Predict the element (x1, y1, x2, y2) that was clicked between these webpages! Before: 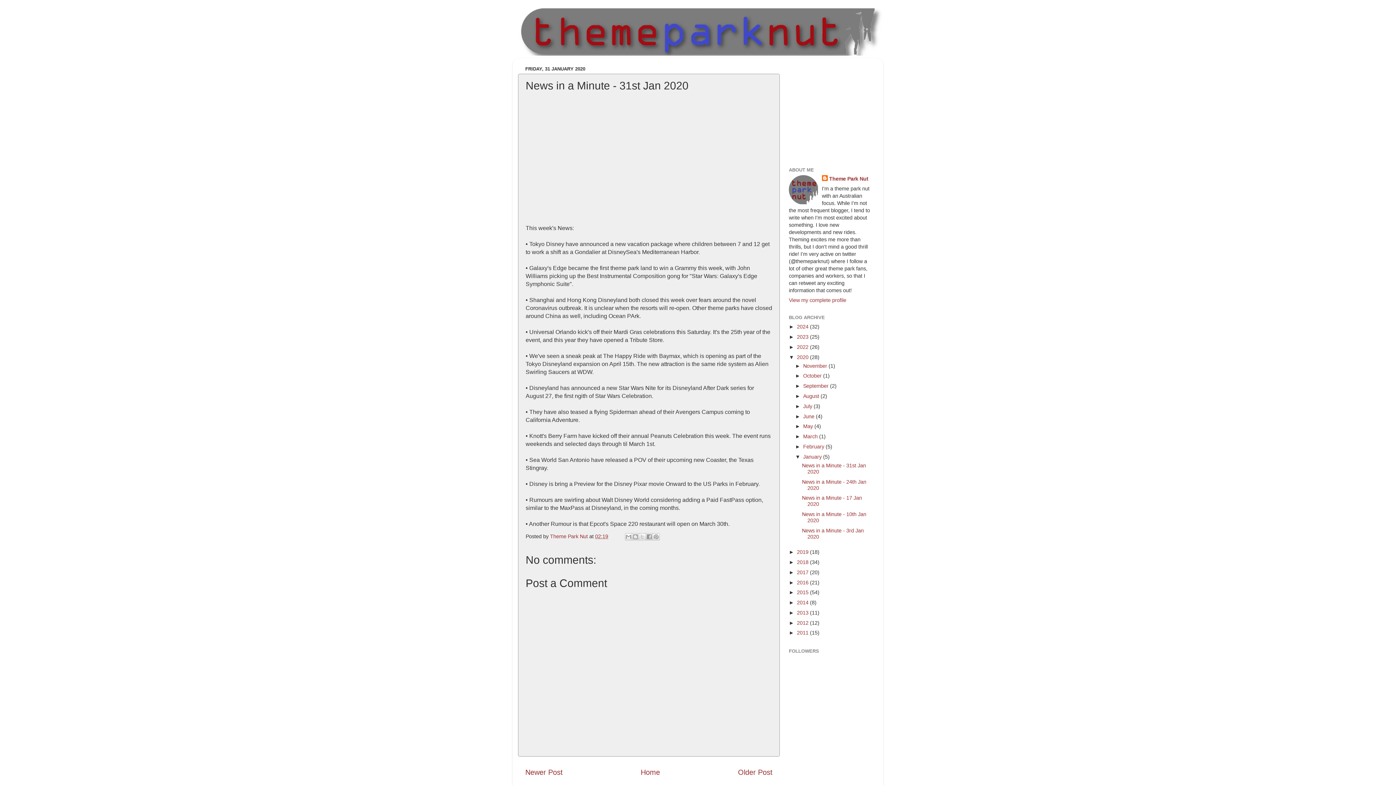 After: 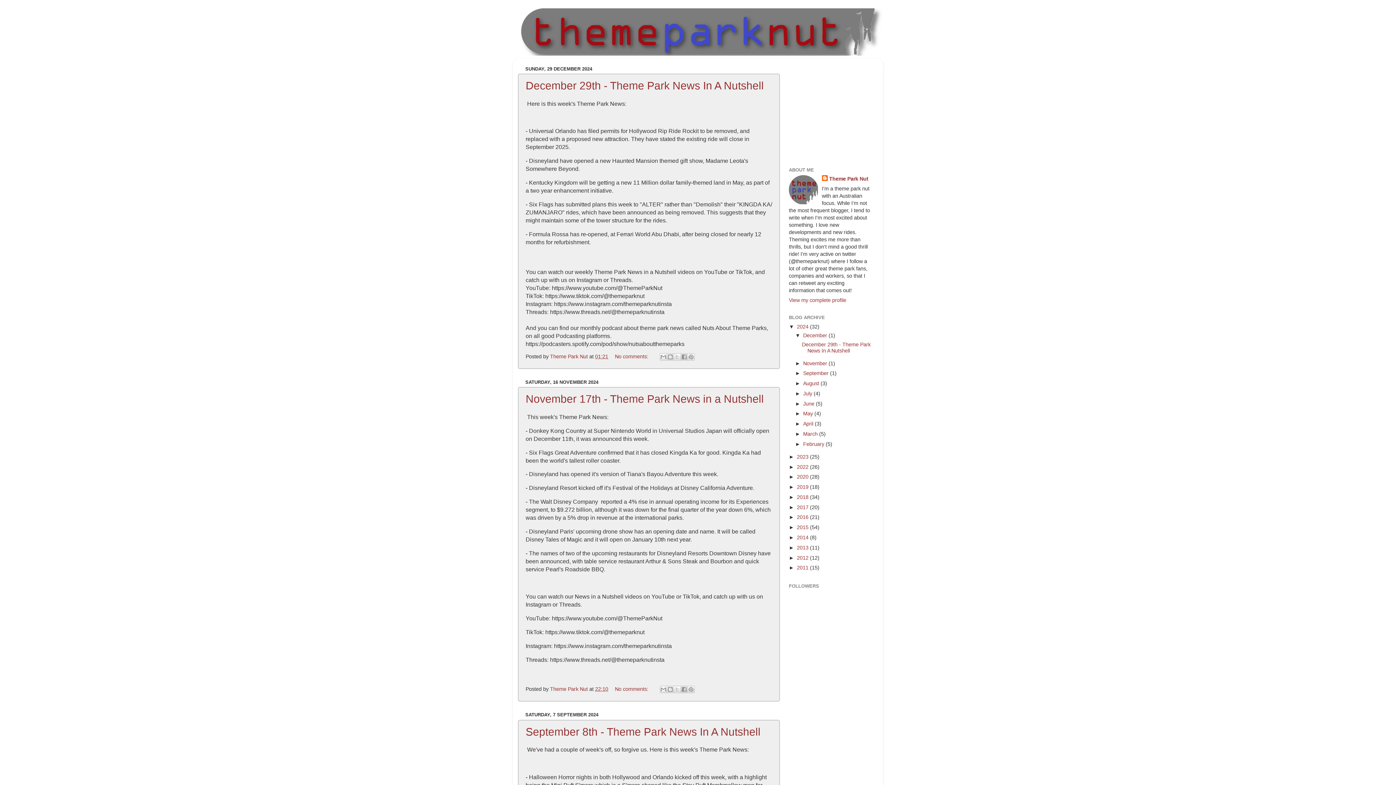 Action: bbox: (640, 768, 660, 776) label: Home